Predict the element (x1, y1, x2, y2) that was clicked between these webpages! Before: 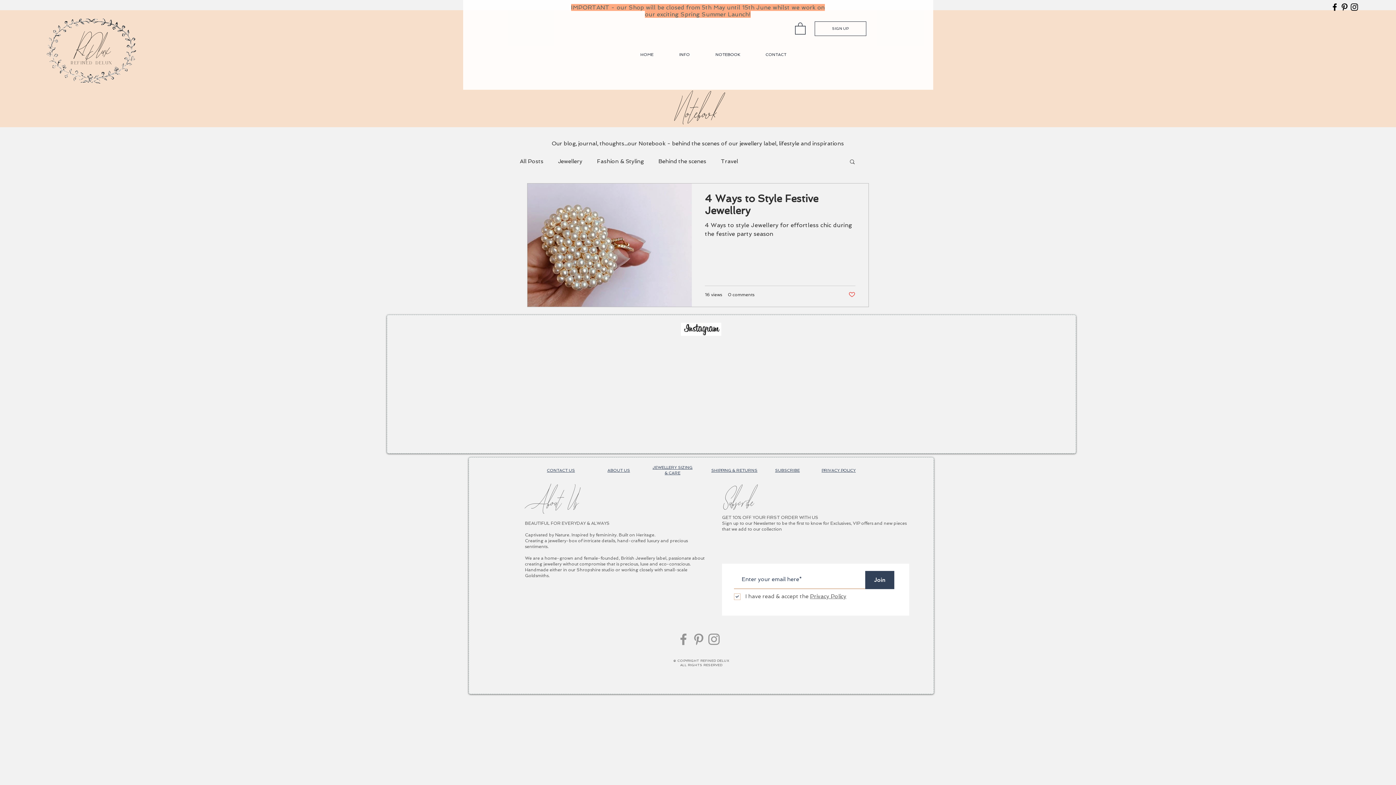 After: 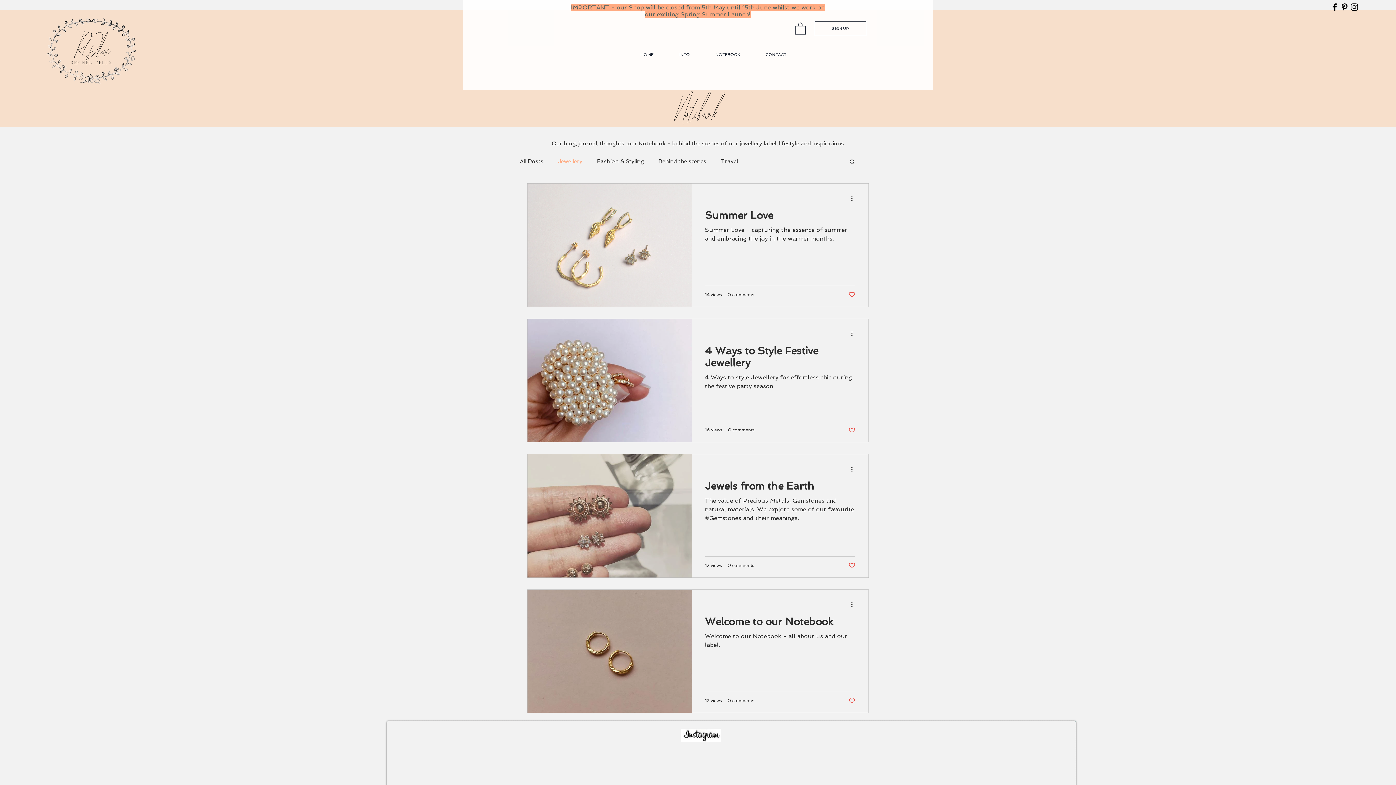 Action: bbox: (558, 158, 582, 164) label: Jewellery